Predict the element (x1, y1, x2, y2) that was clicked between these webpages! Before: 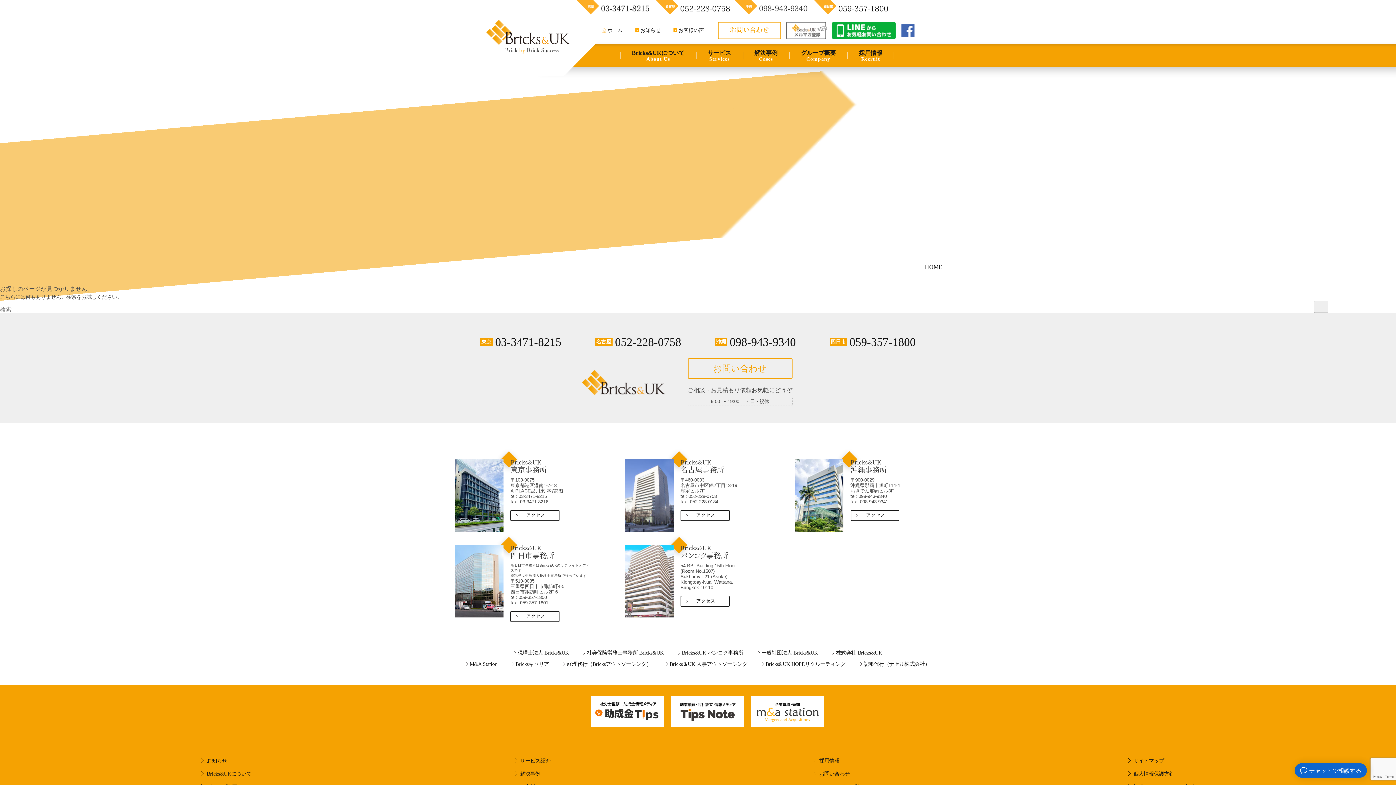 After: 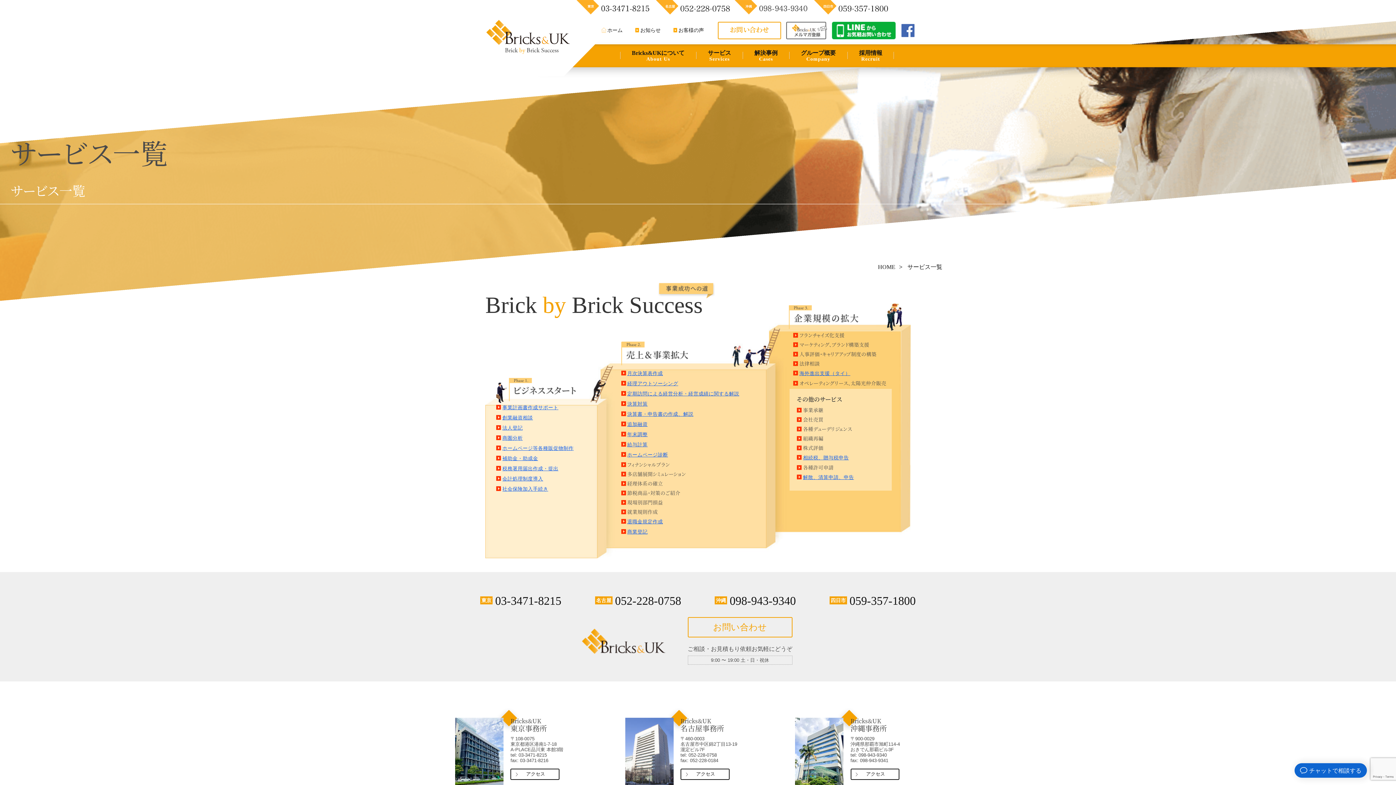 Action: label: サービス
Services bbox: (696, 44, 742, 67)